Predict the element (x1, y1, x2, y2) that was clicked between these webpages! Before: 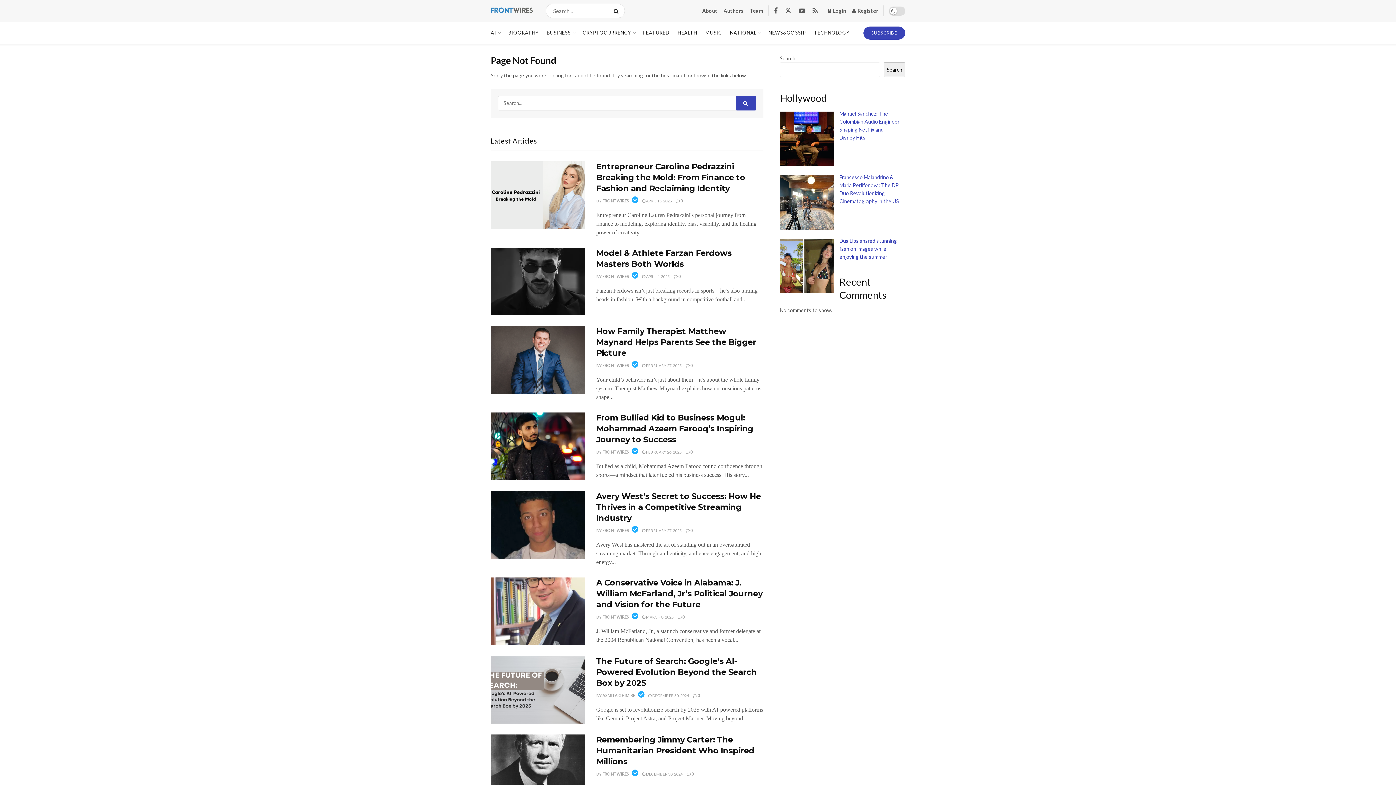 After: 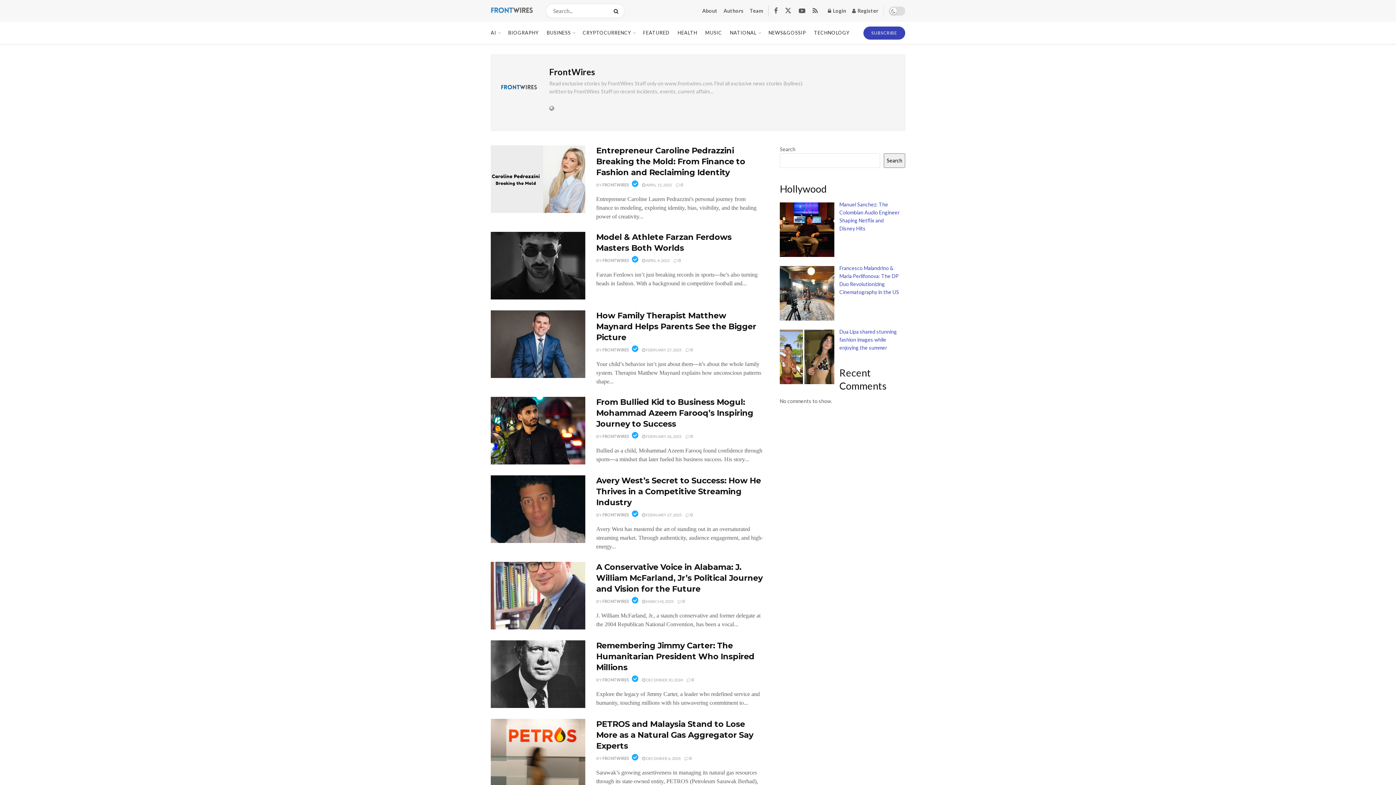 Action: bbox: (602, 615, 638, 619) label: FRONTWIRES